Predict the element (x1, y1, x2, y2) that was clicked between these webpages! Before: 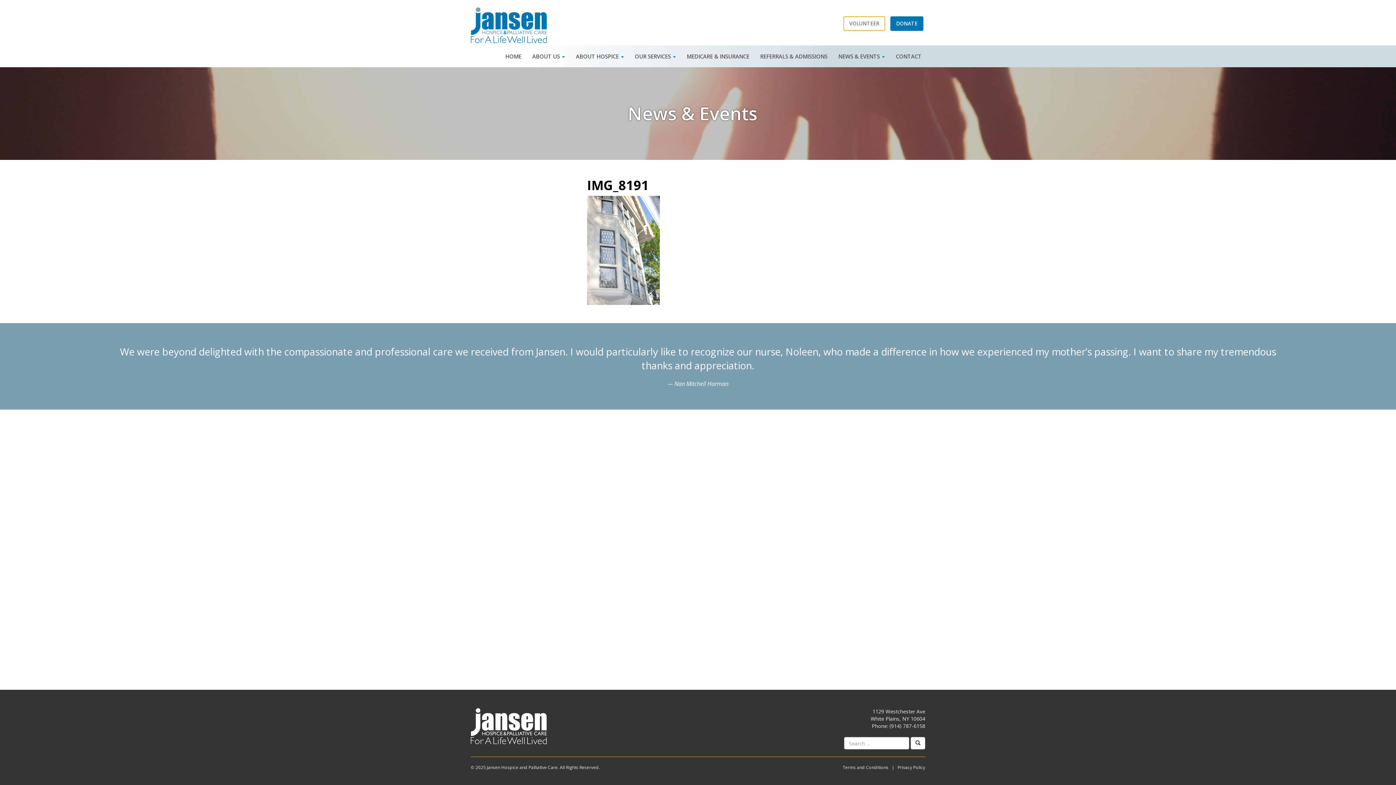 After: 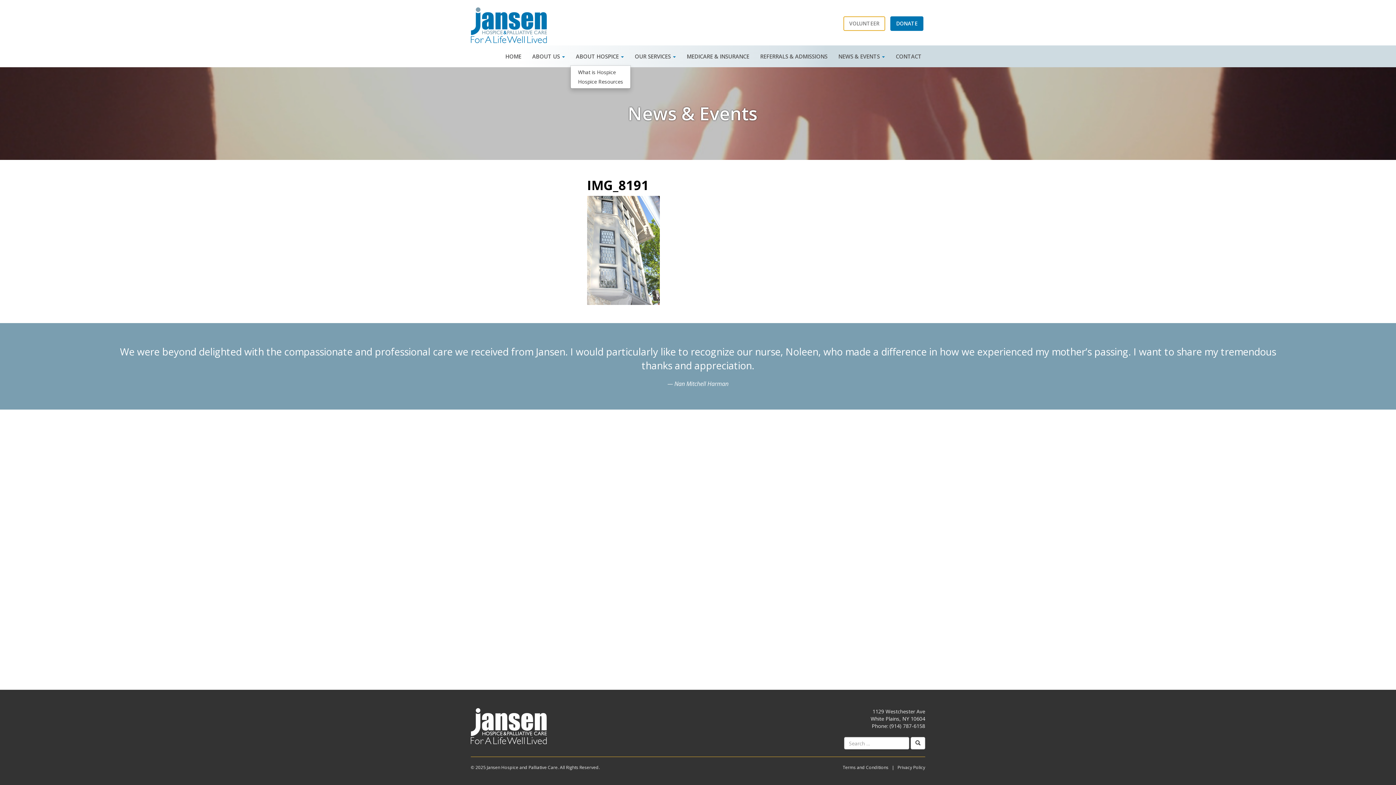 Action: label: ABOUT HOSPICE  bbox: (570, 47, 629, 65)